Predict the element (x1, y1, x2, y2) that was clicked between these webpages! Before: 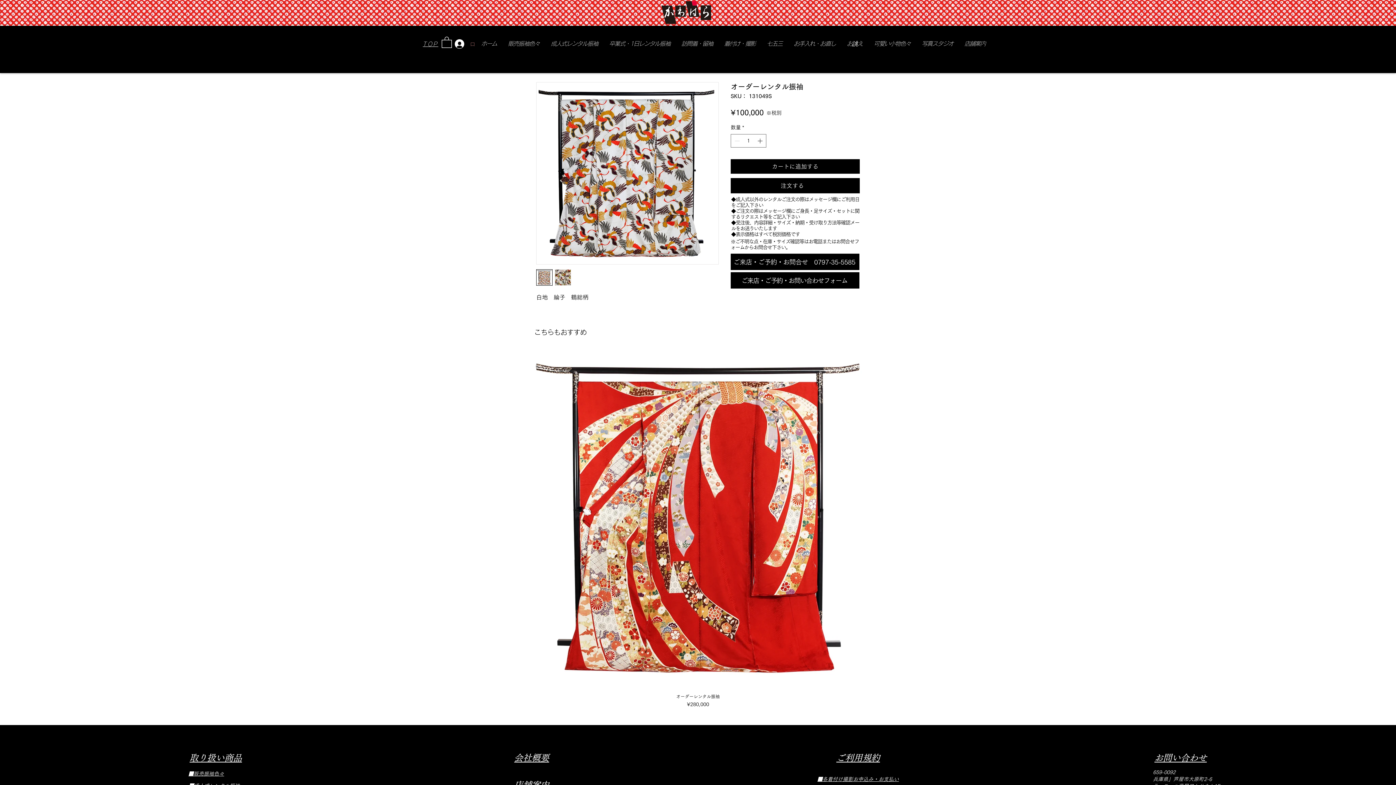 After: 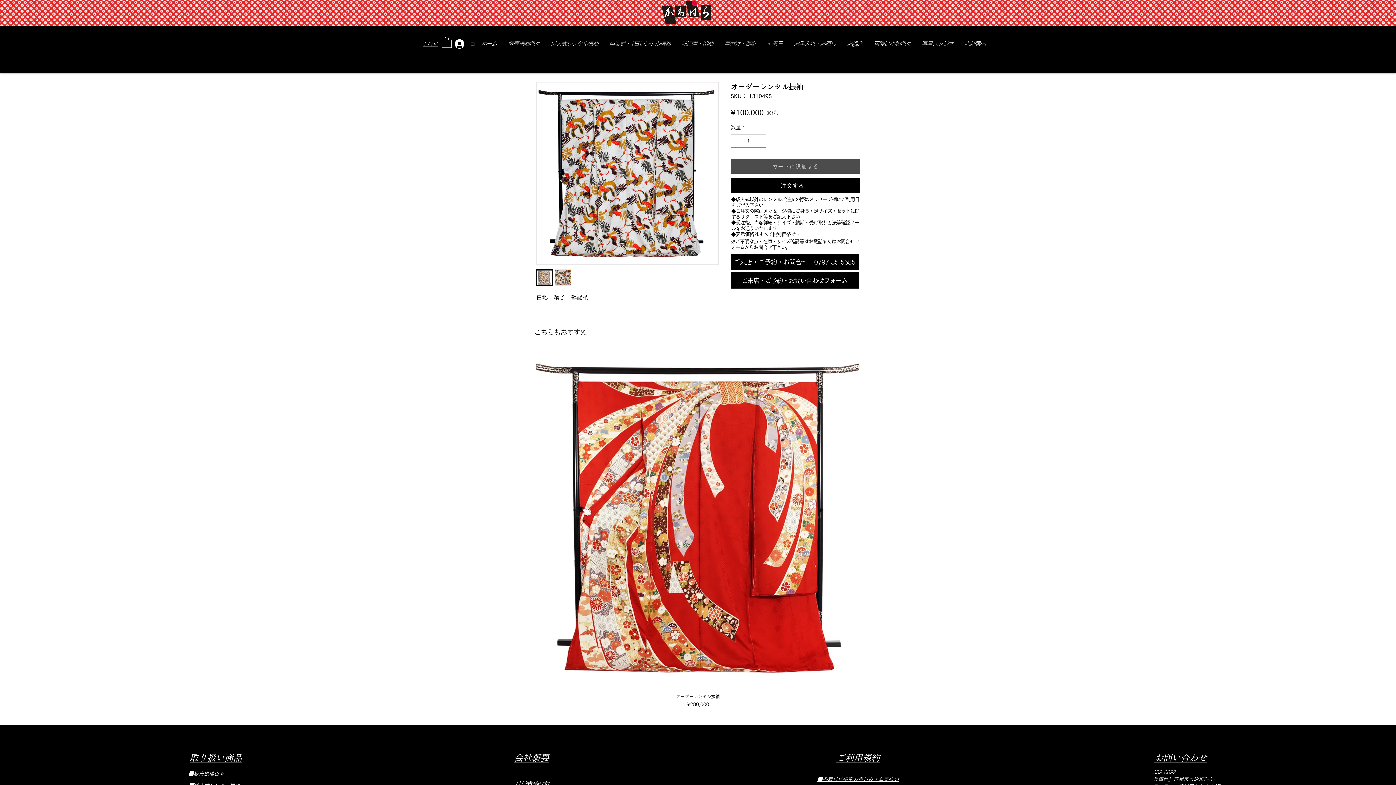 Action: label: カートに追加する bbox: (730, 159, 860, 173)